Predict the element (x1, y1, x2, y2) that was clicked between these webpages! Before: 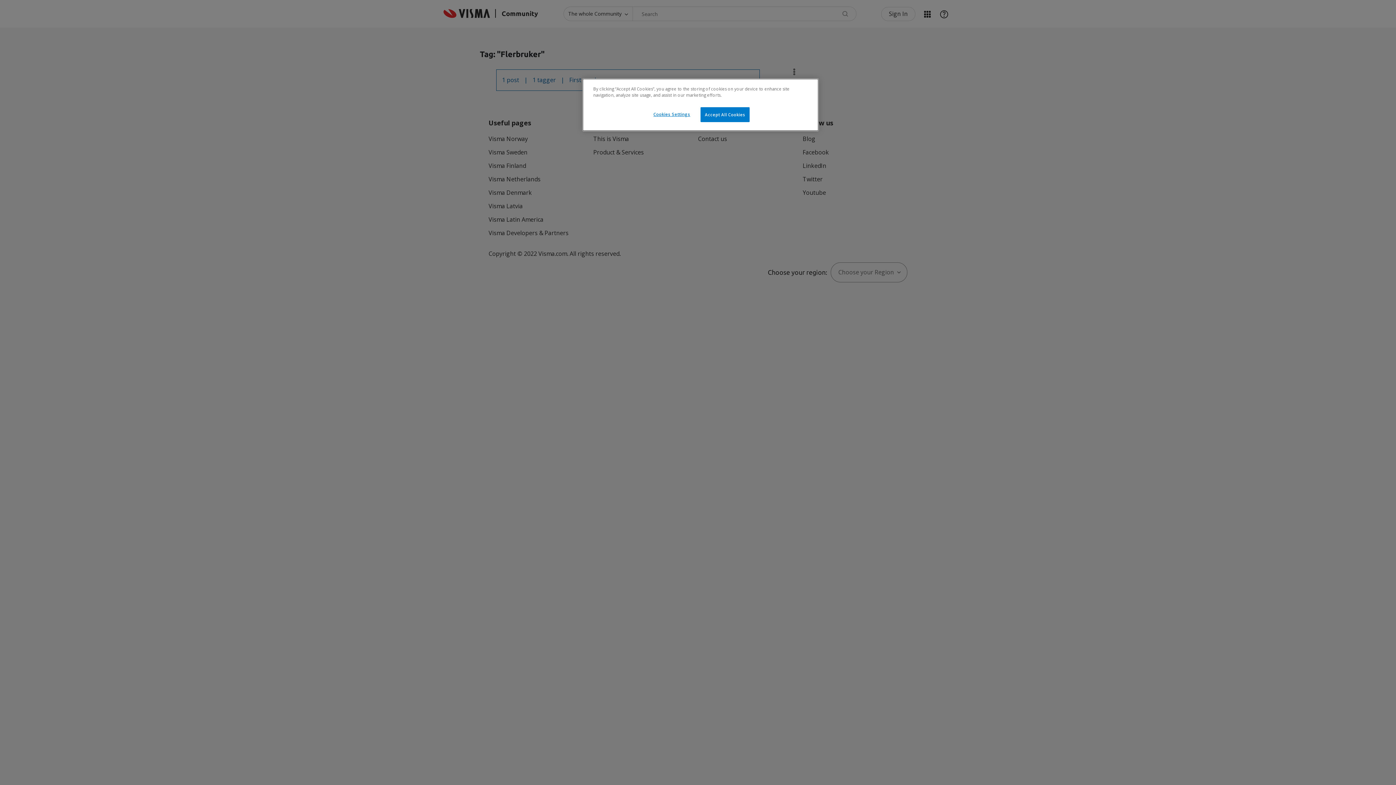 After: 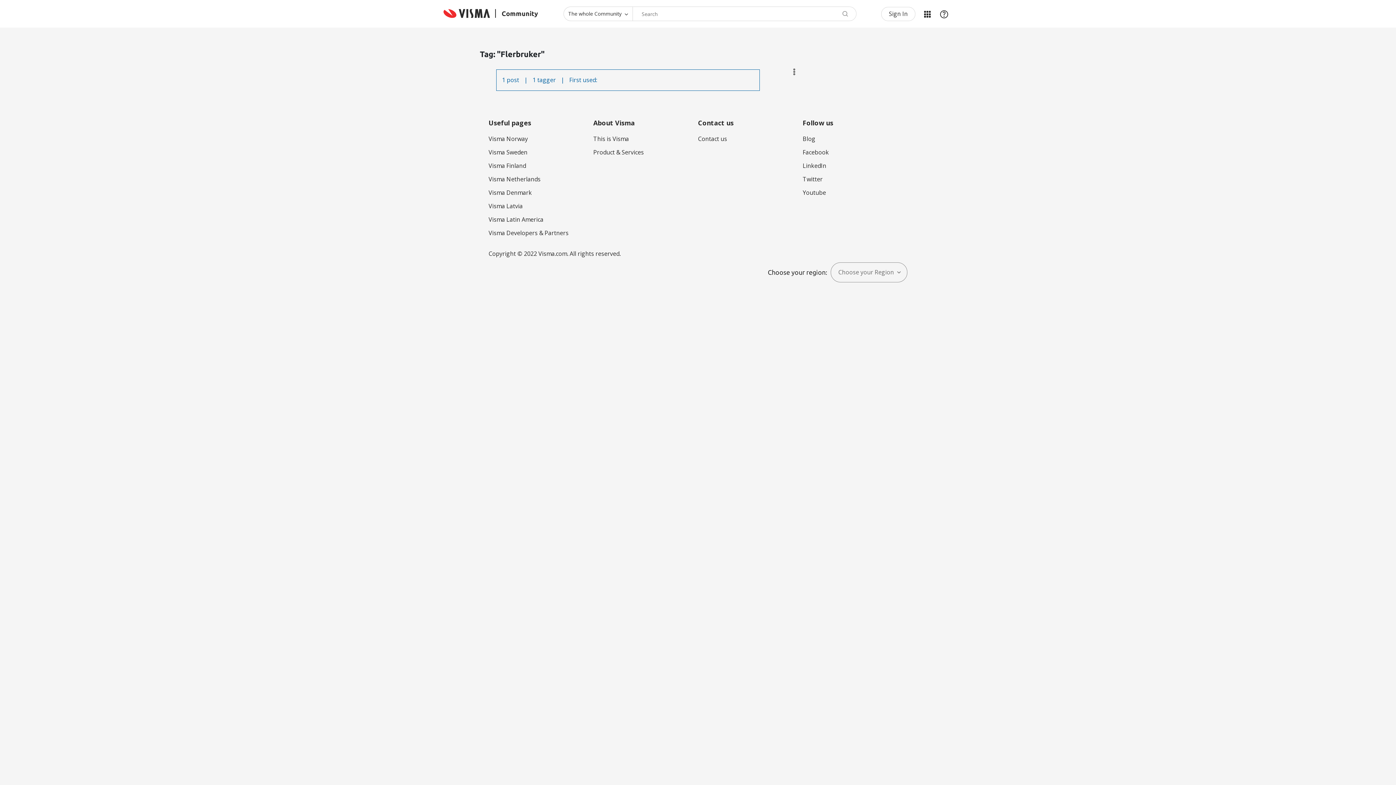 Action: label: Accept All Cookies bbox: (700, 107, 749, 122)